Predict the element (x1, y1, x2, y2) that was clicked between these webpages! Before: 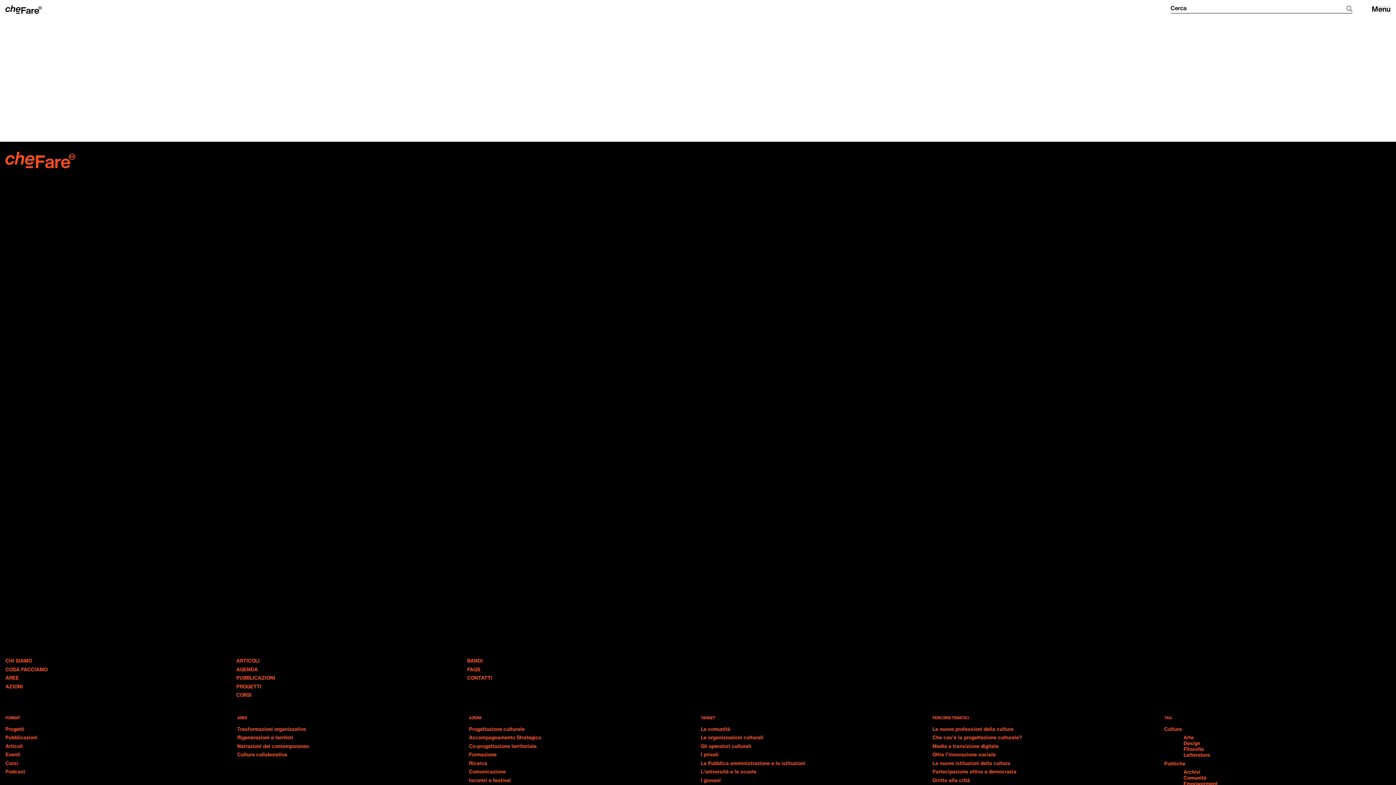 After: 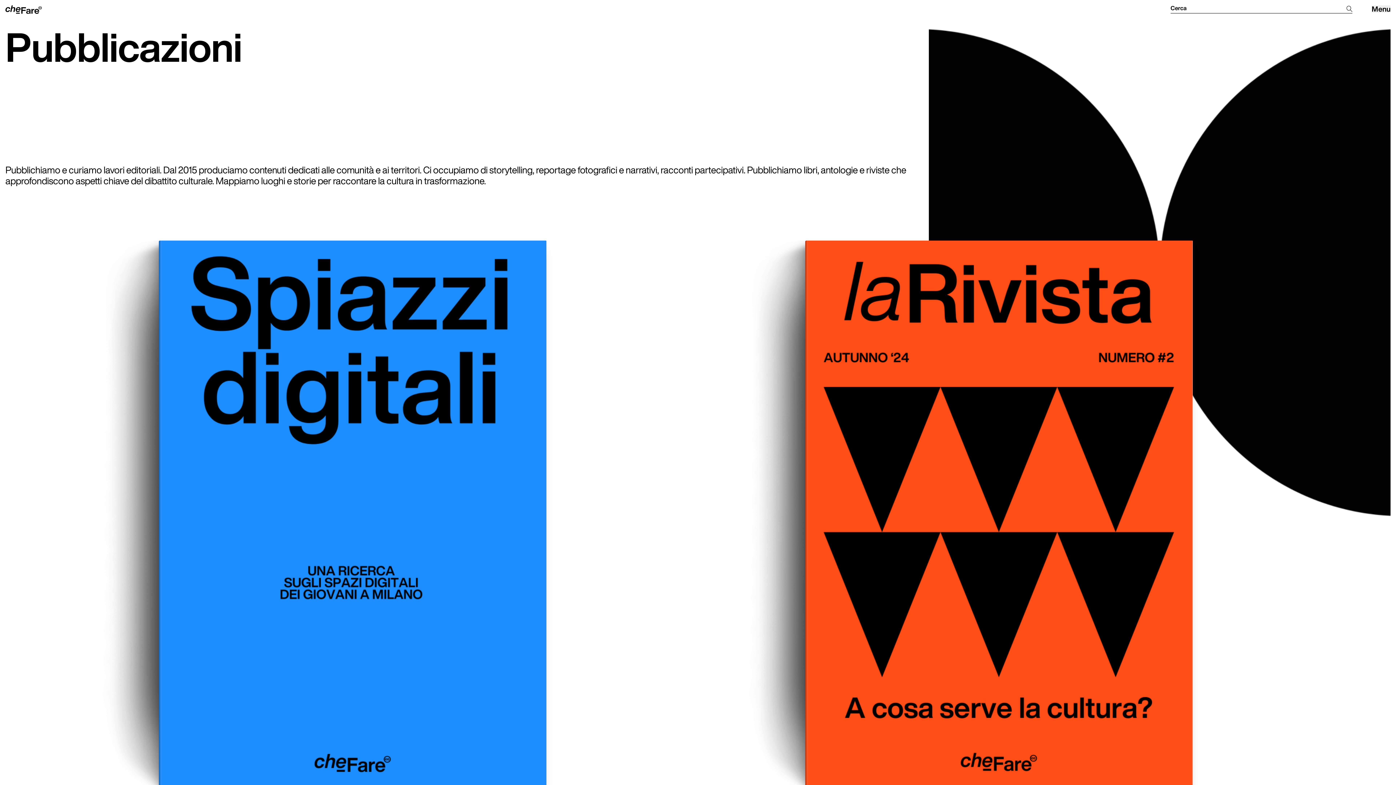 Action: label: Pubblicazioni bbox: (5, 735, 37, 740)